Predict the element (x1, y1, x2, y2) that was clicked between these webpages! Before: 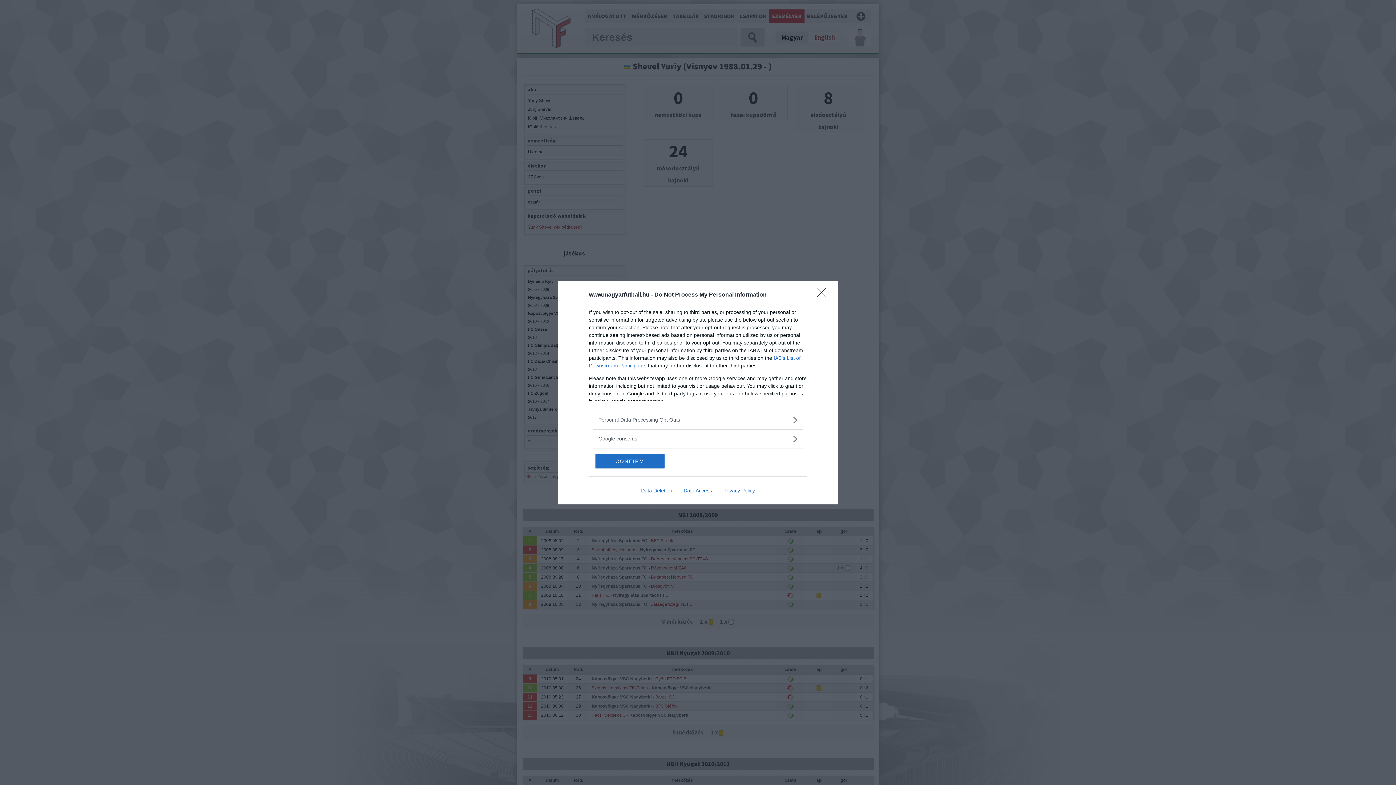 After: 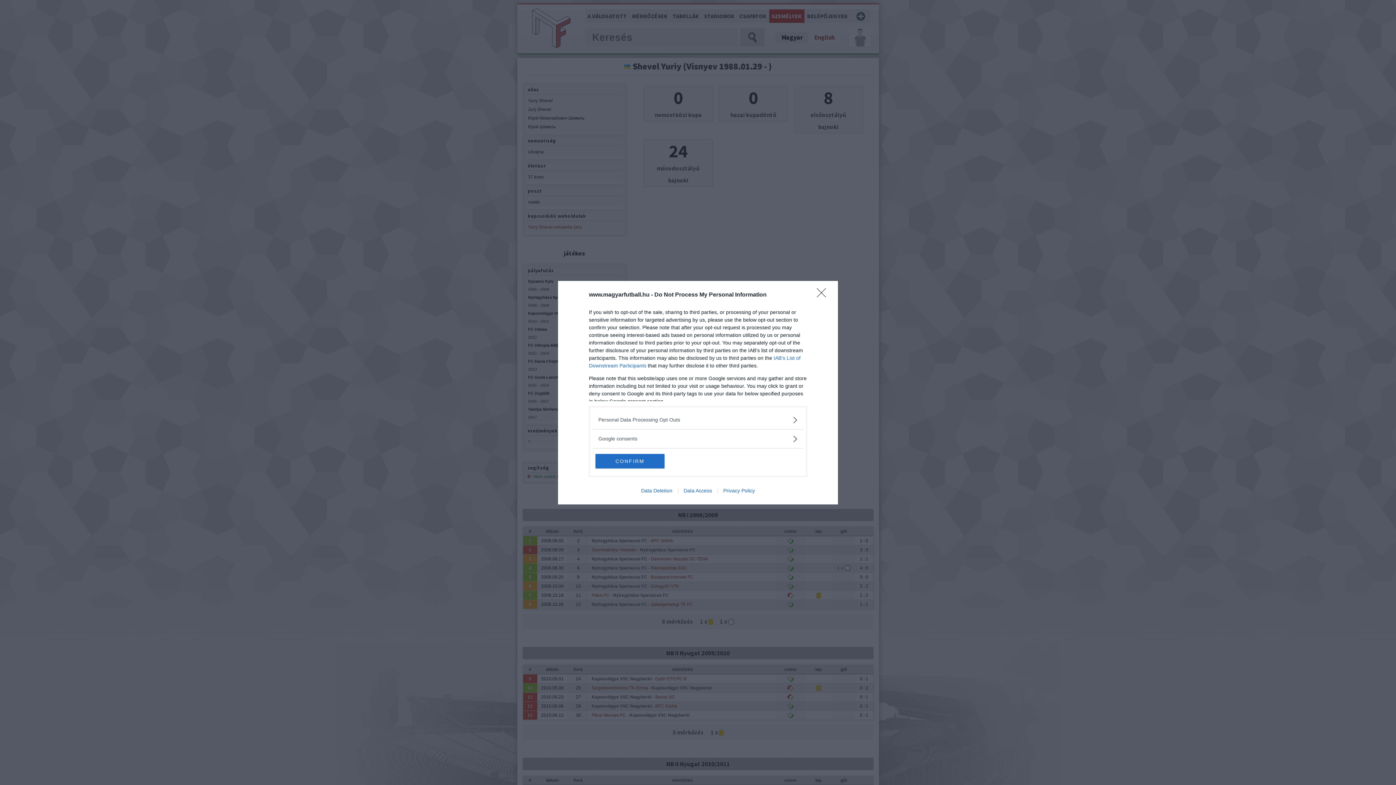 Action: bbox: (678, 487, 717, 493) label: Data Access